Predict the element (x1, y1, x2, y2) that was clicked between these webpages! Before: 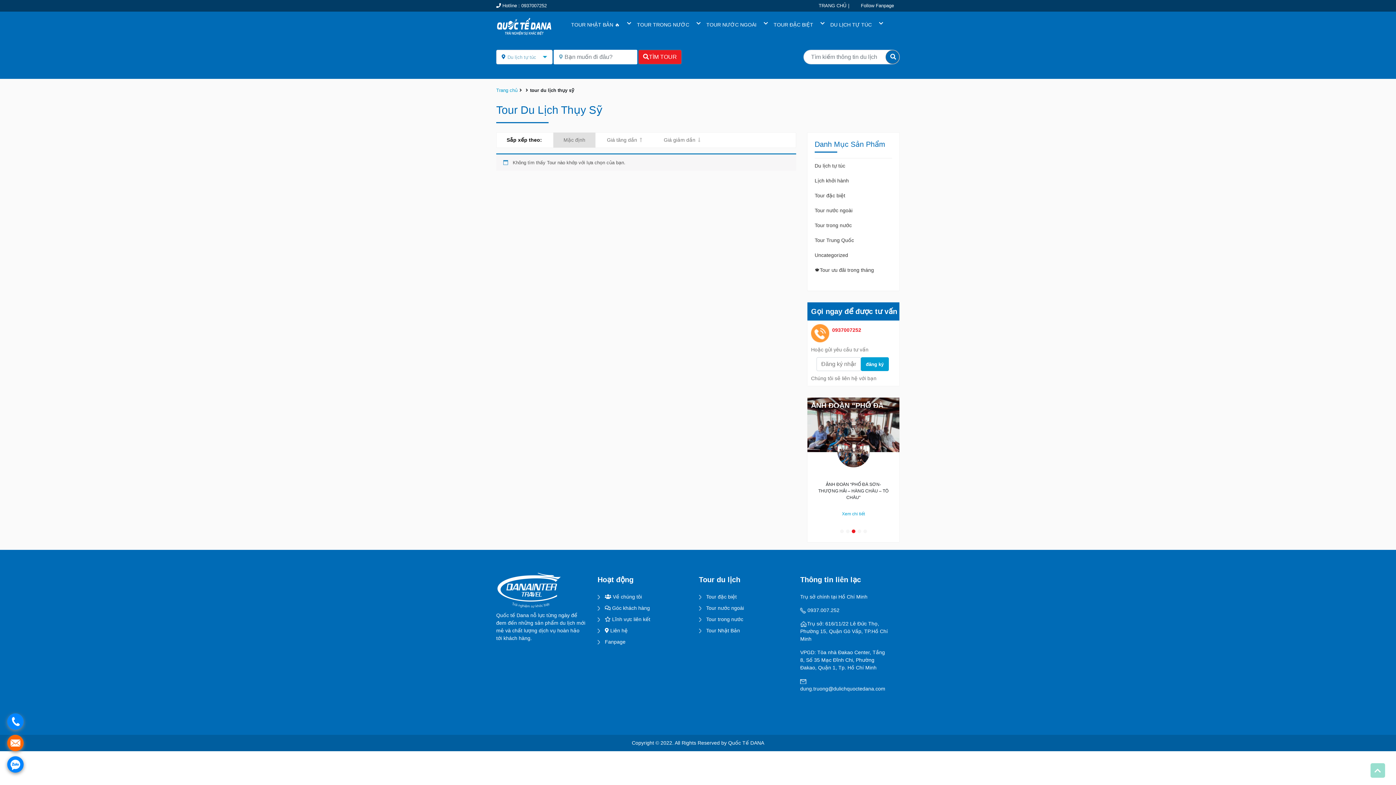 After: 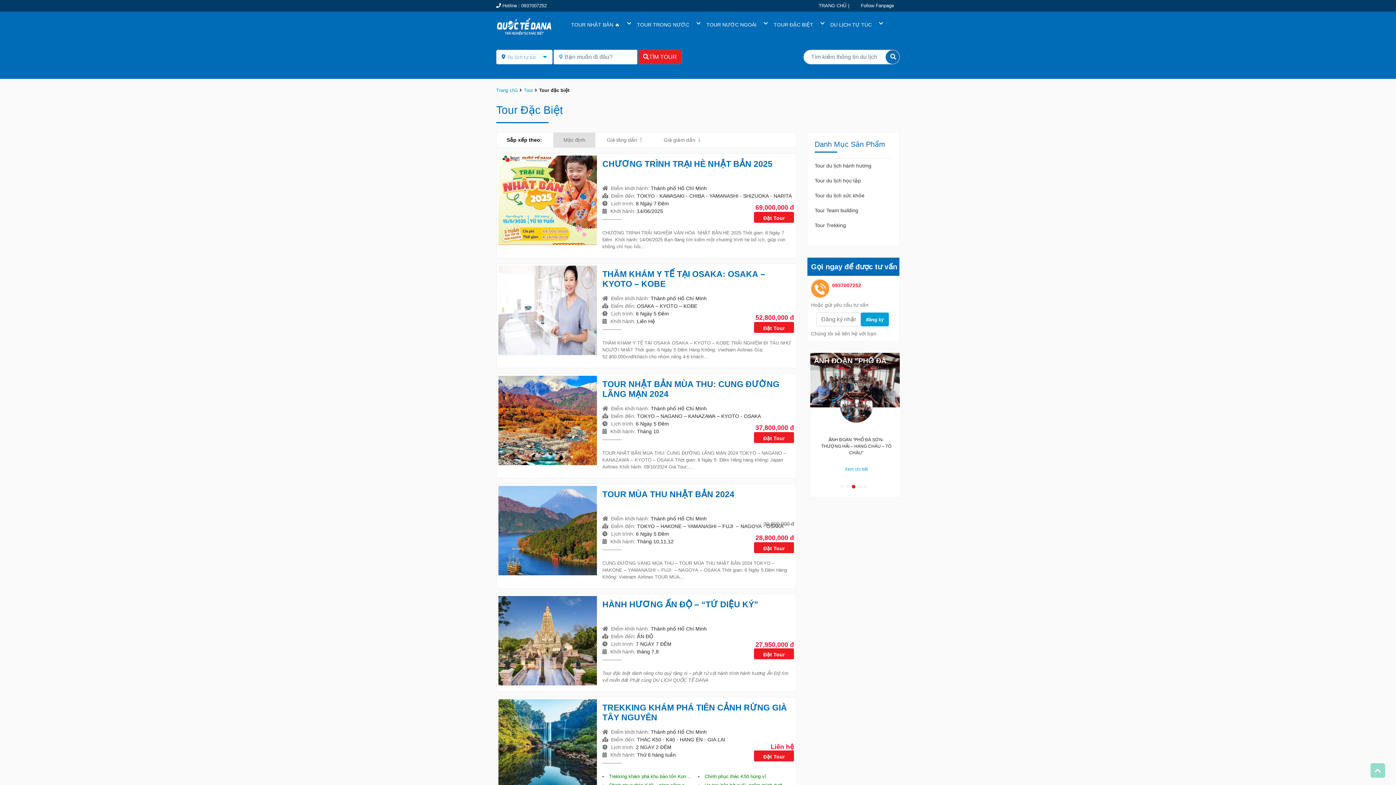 Action: bbox: (768, 18, 819, 31) label: TOUR ĐẶC BIỆT